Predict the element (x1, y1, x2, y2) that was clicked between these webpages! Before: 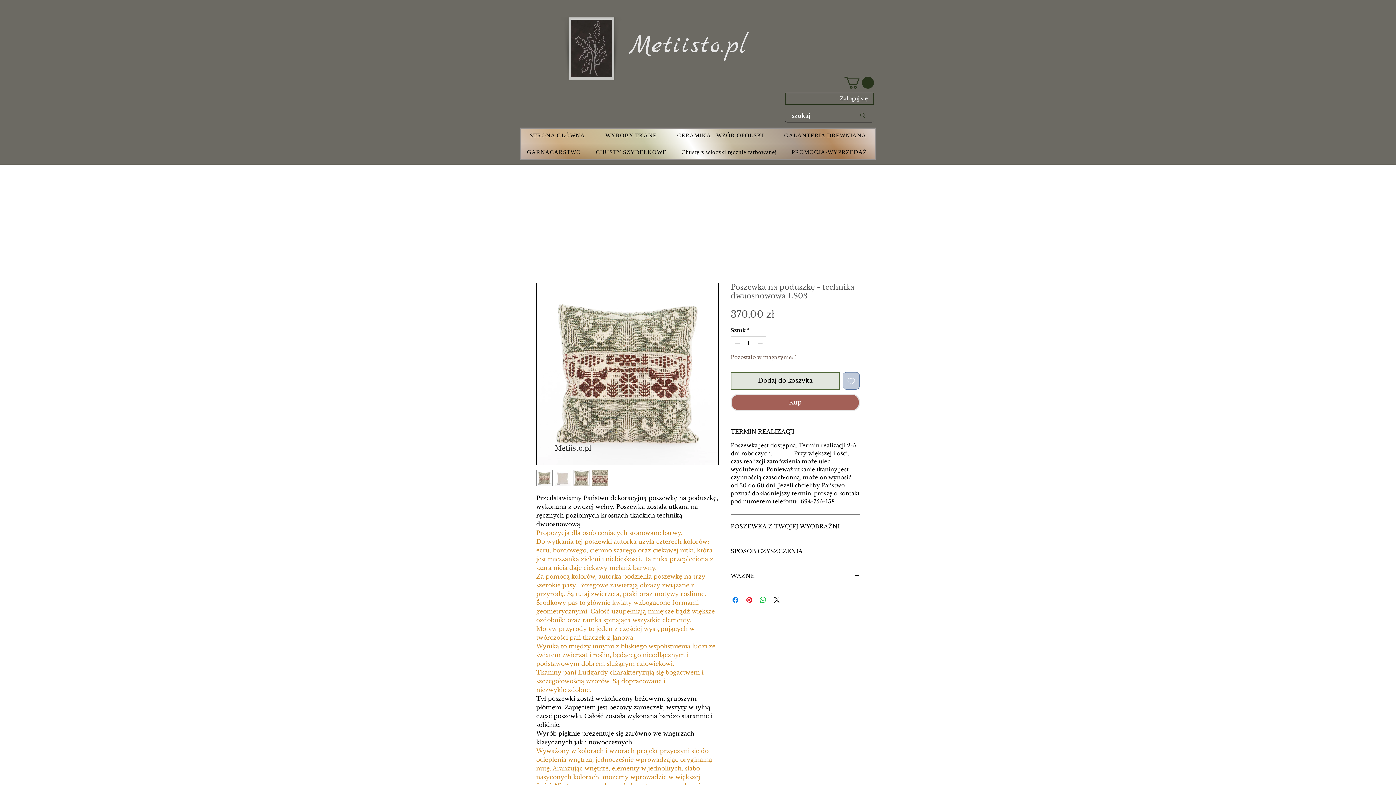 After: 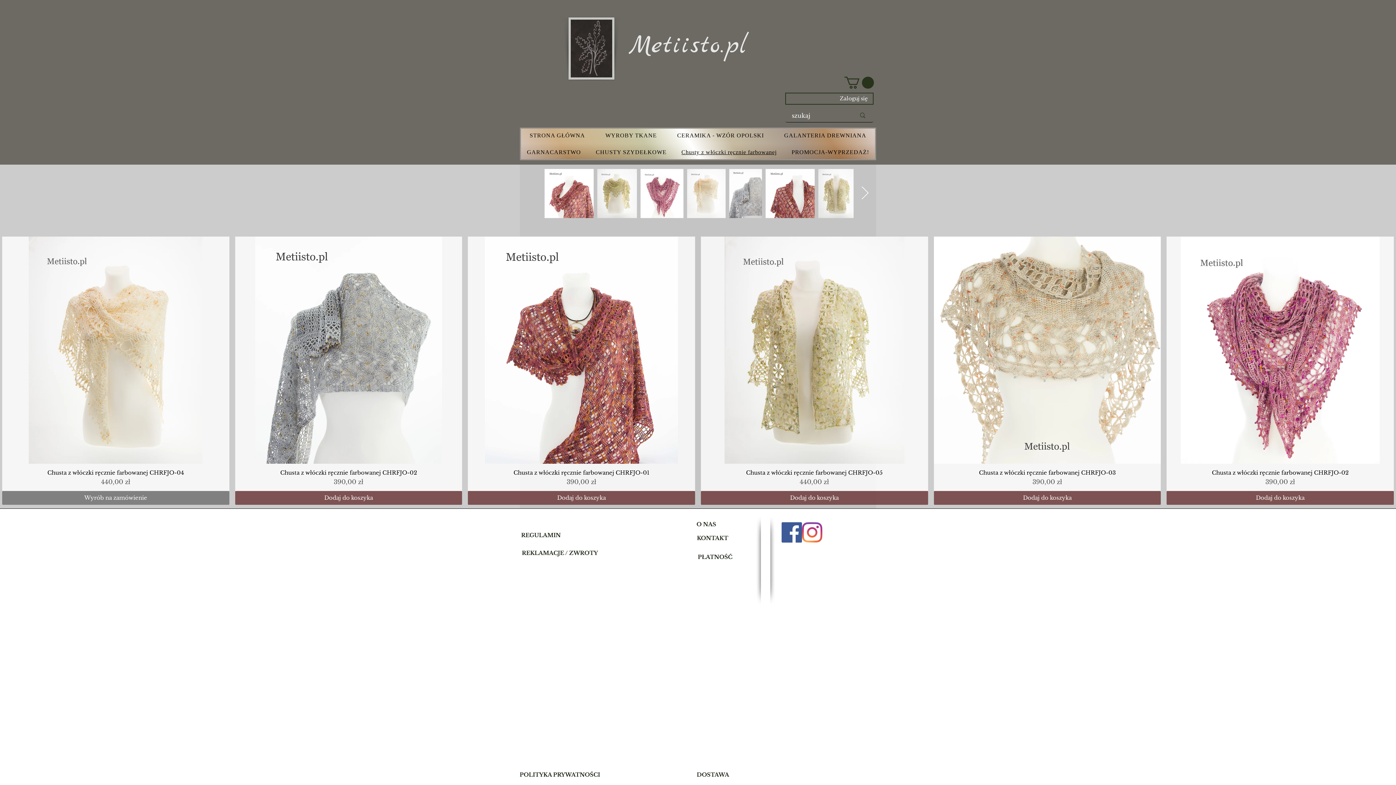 Action: bbox: (675, 145, 782, 159) label: Chusty z włóczki ręcznie farbowanej